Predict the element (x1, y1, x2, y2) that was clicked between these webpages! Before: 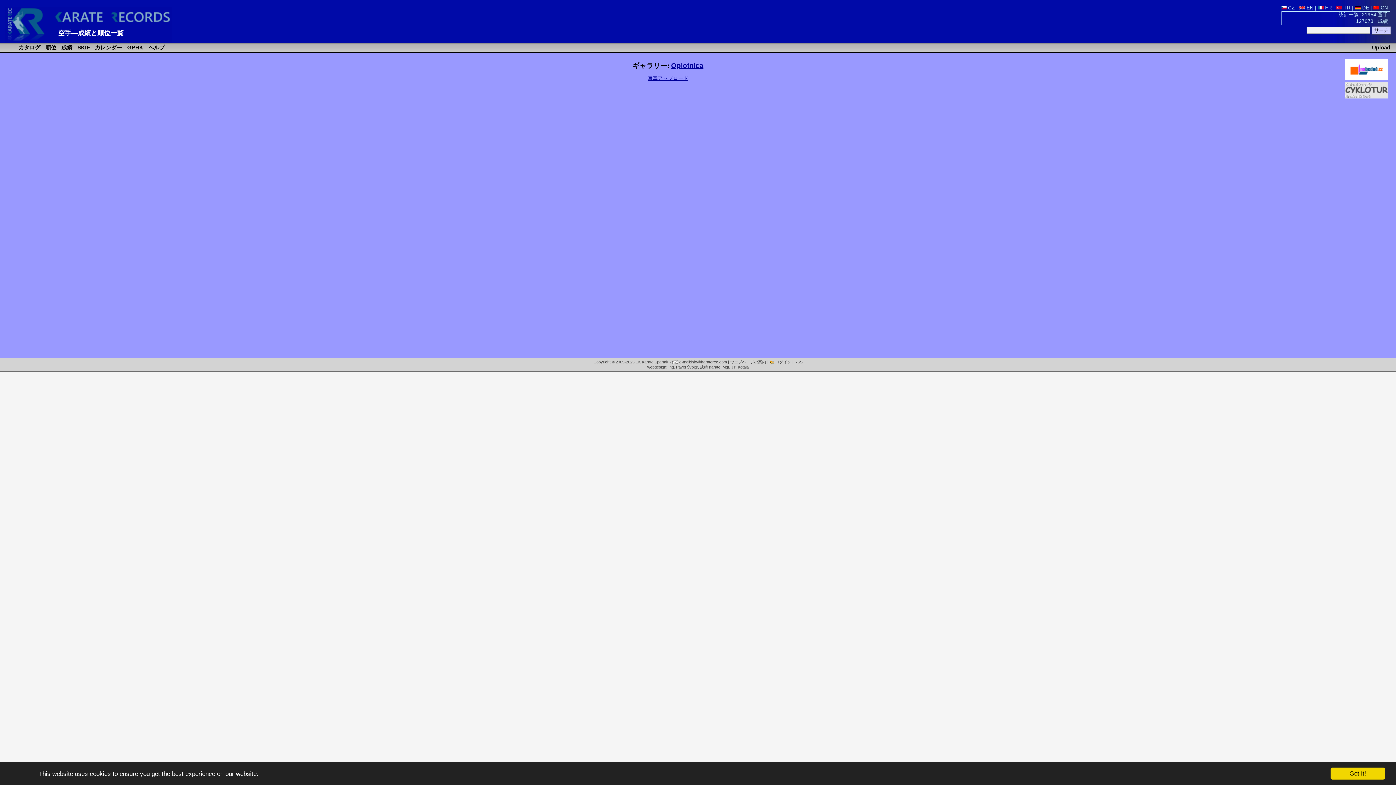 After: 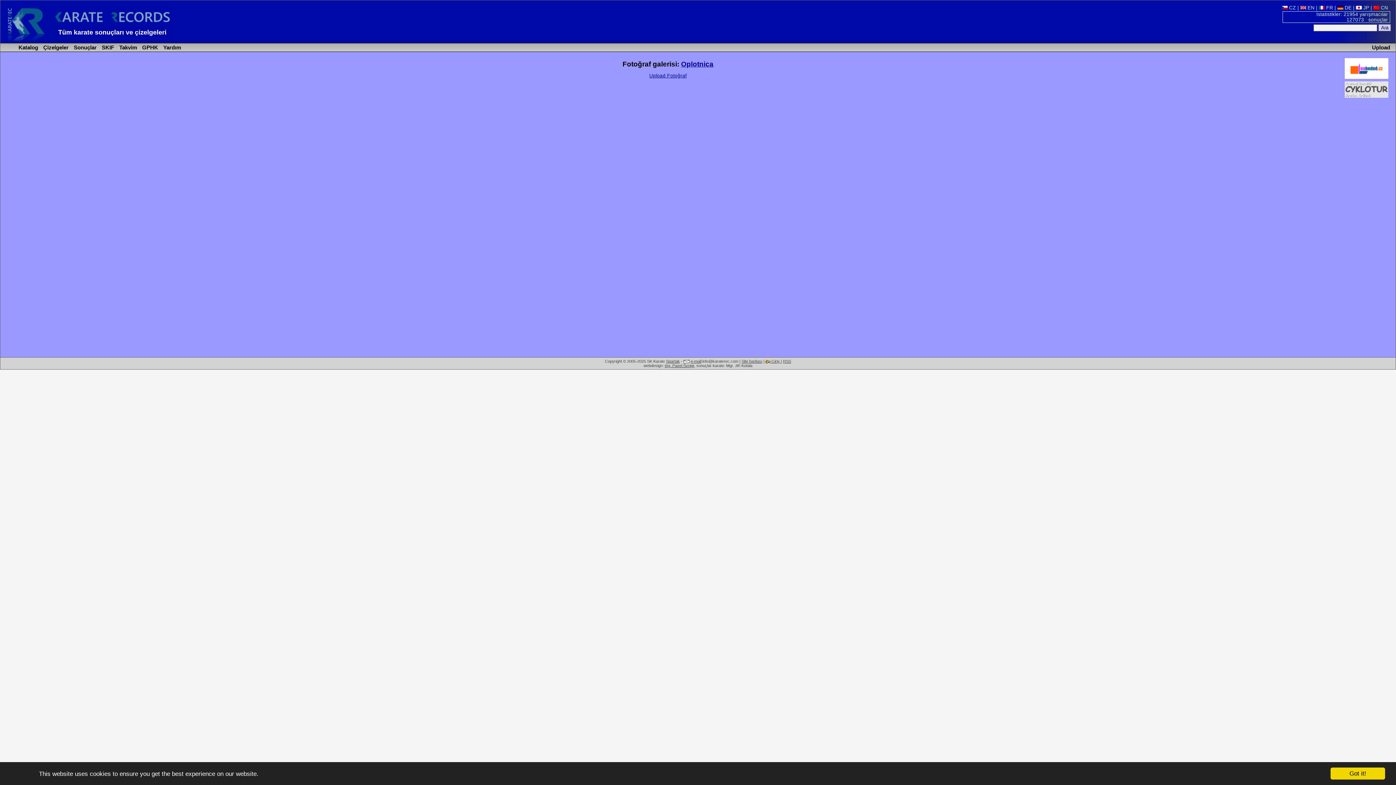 Action: bbox: (1336, 5, 1350, 10) label:  TR